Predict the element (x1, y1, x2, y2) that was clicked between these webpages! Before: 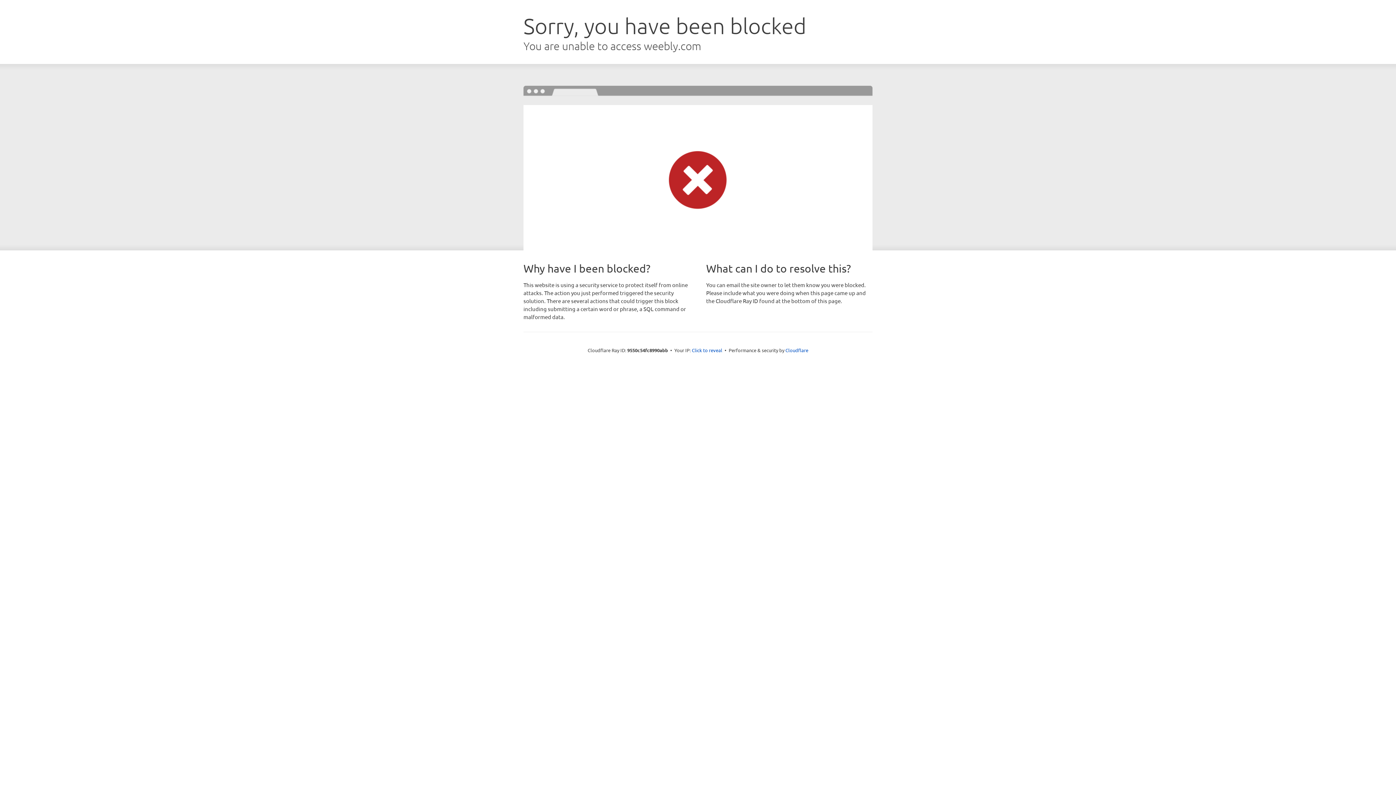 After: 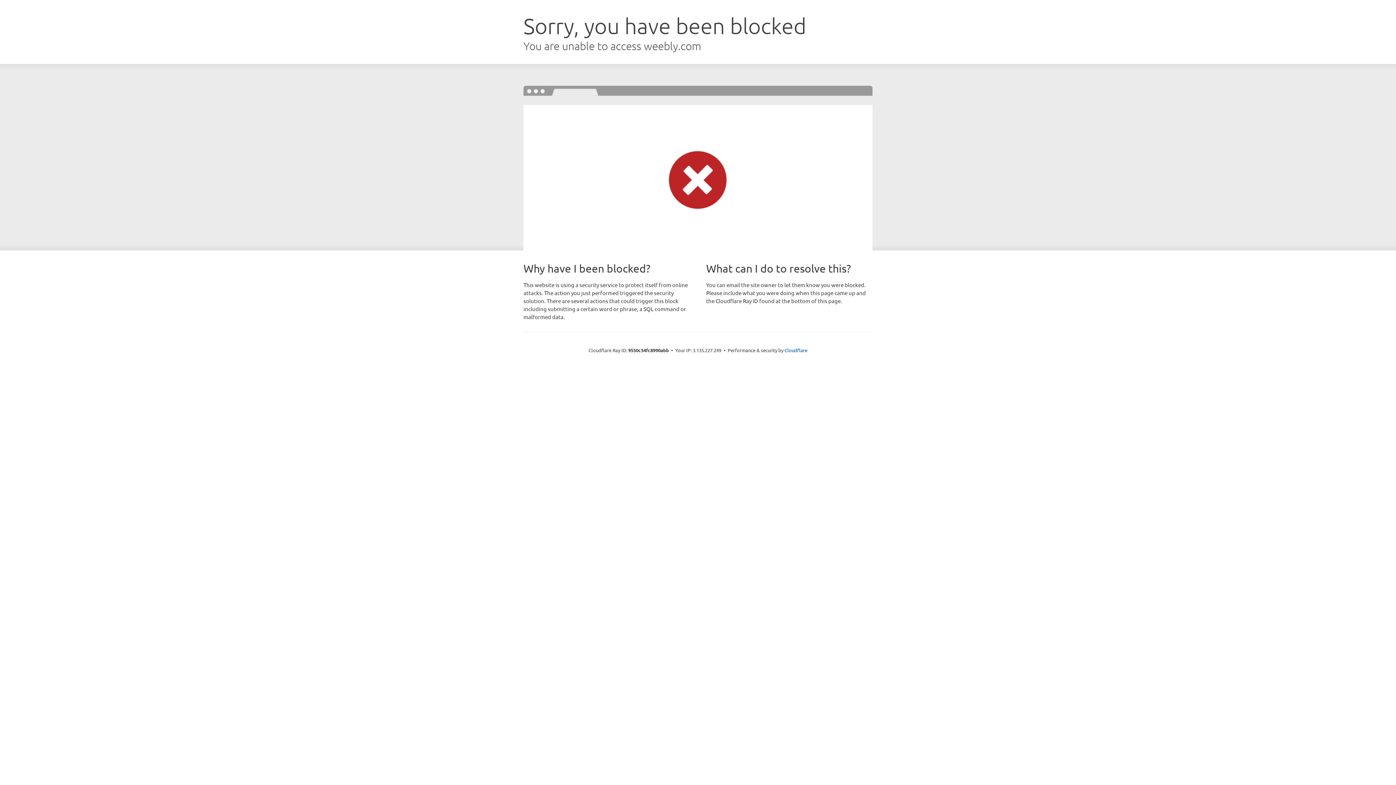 Action: label: Click to reveal bbox: (692, 346, 722, 353)